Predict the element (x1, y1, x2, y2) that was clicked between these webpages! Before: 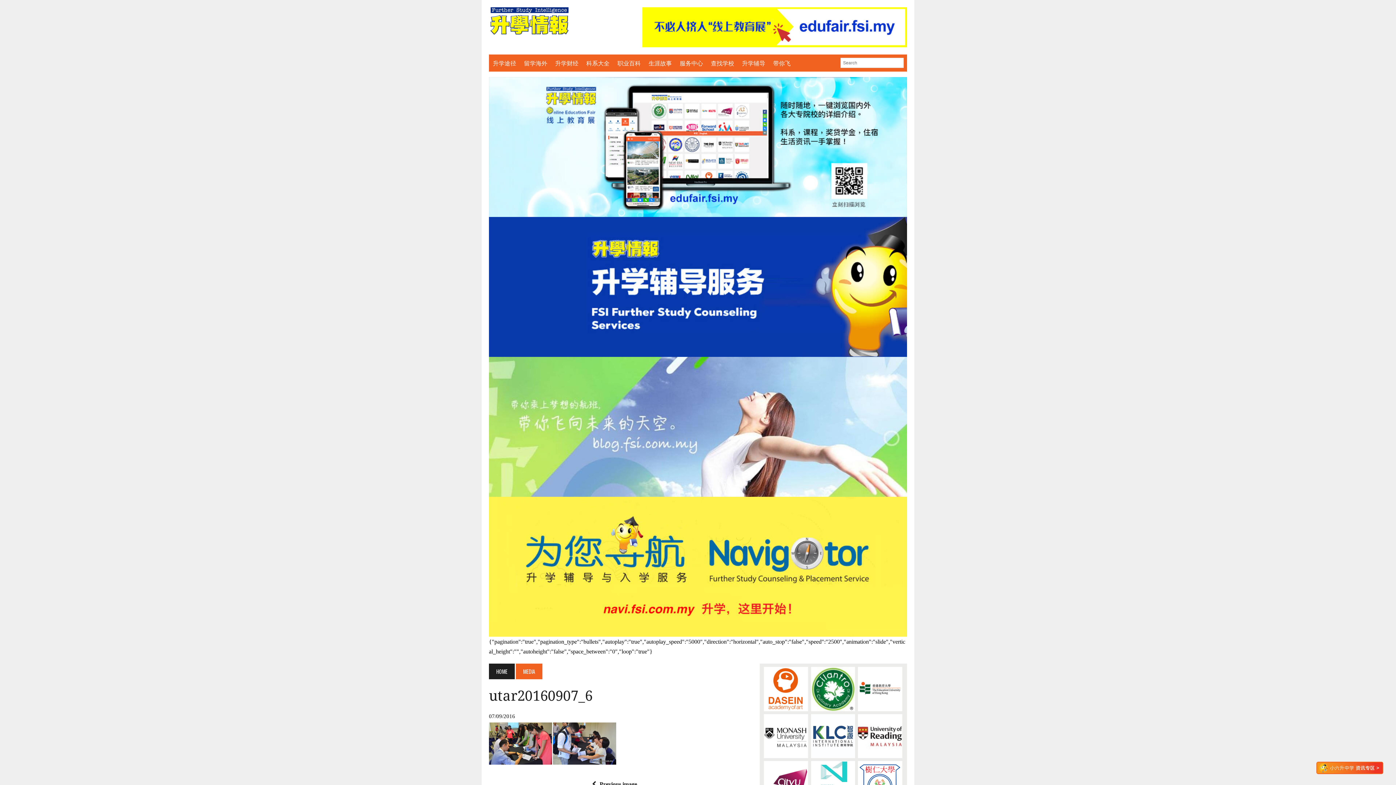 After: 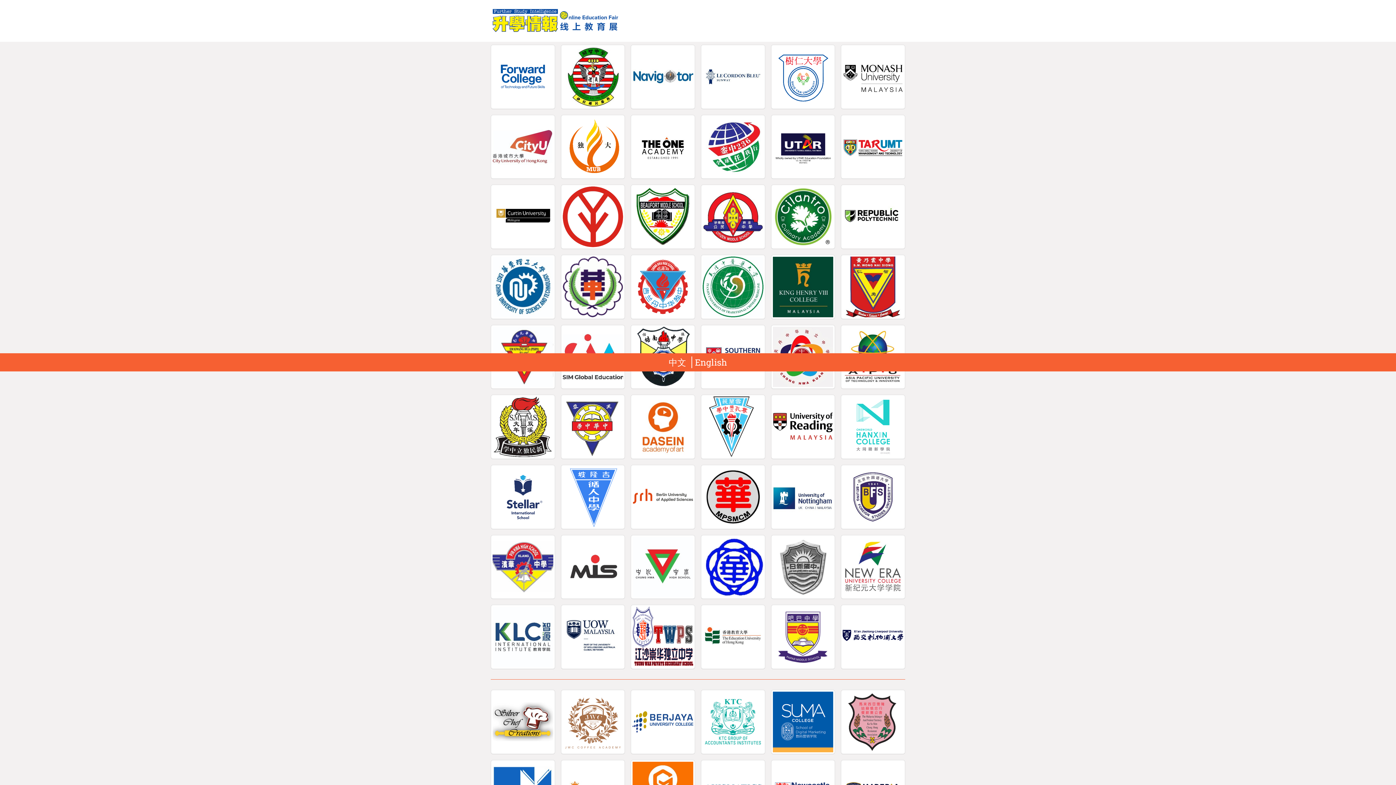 Action: bbox: (707, 58, 738, 68) label: 查找学校